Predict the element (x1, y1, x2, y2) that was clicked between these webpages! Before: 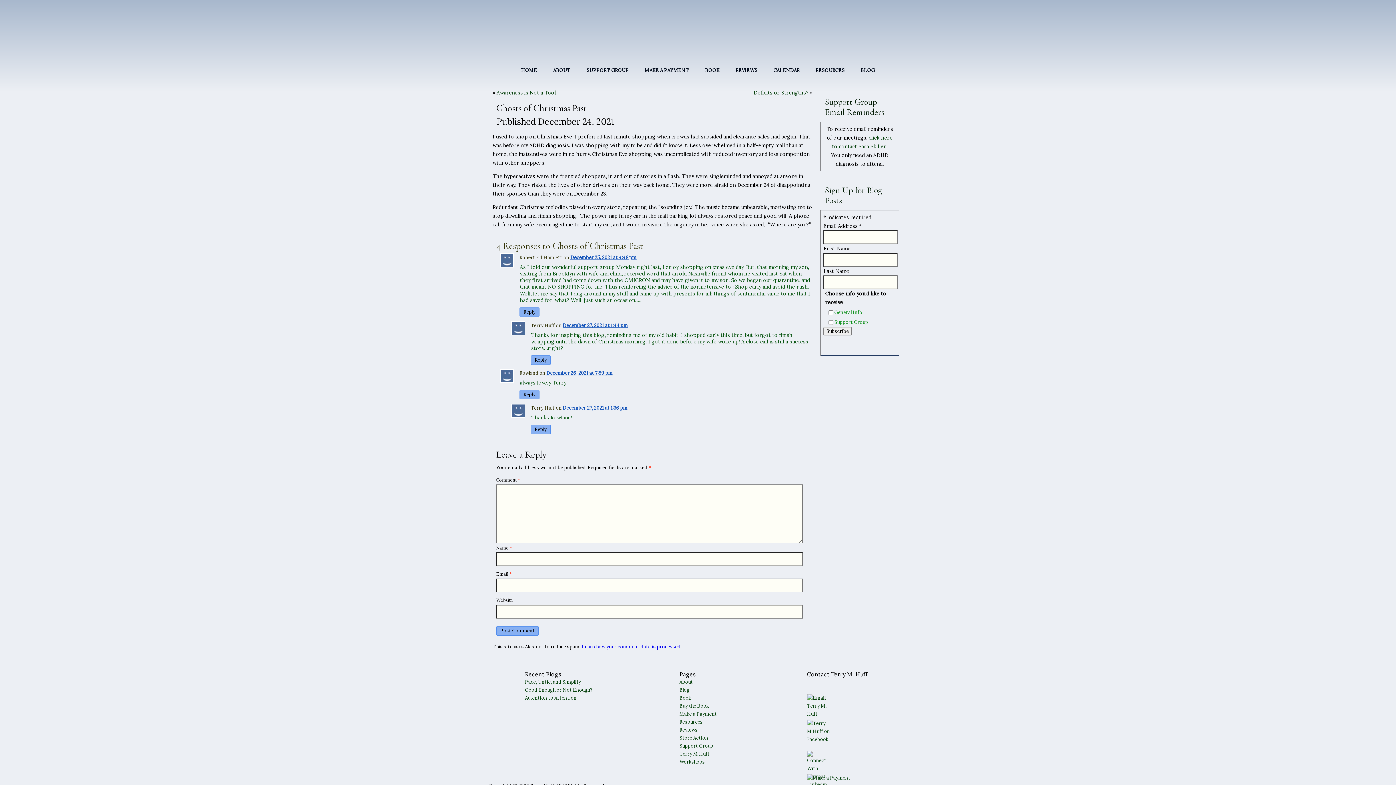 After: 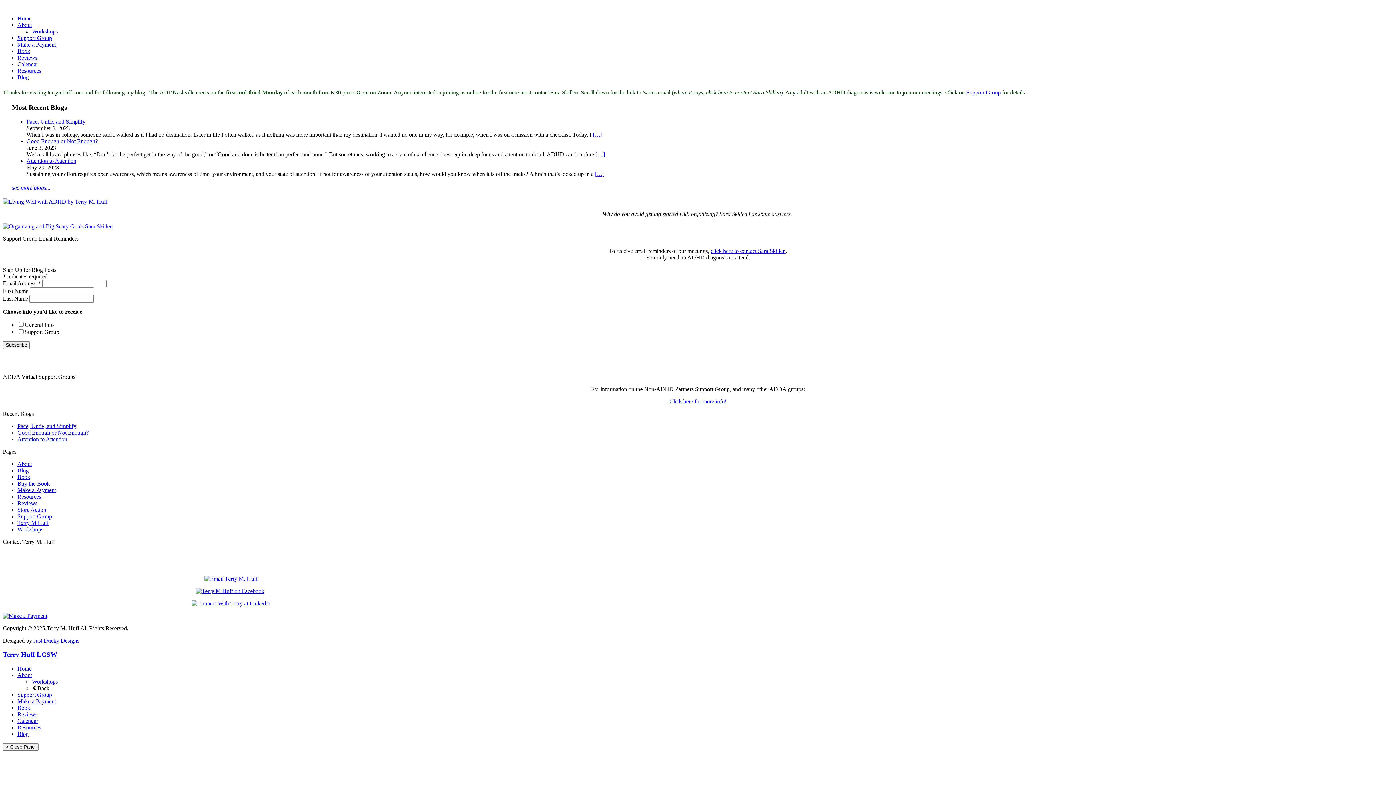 Action: bbox: (530, 355, 550, 364) label: Reply to Terry Huff